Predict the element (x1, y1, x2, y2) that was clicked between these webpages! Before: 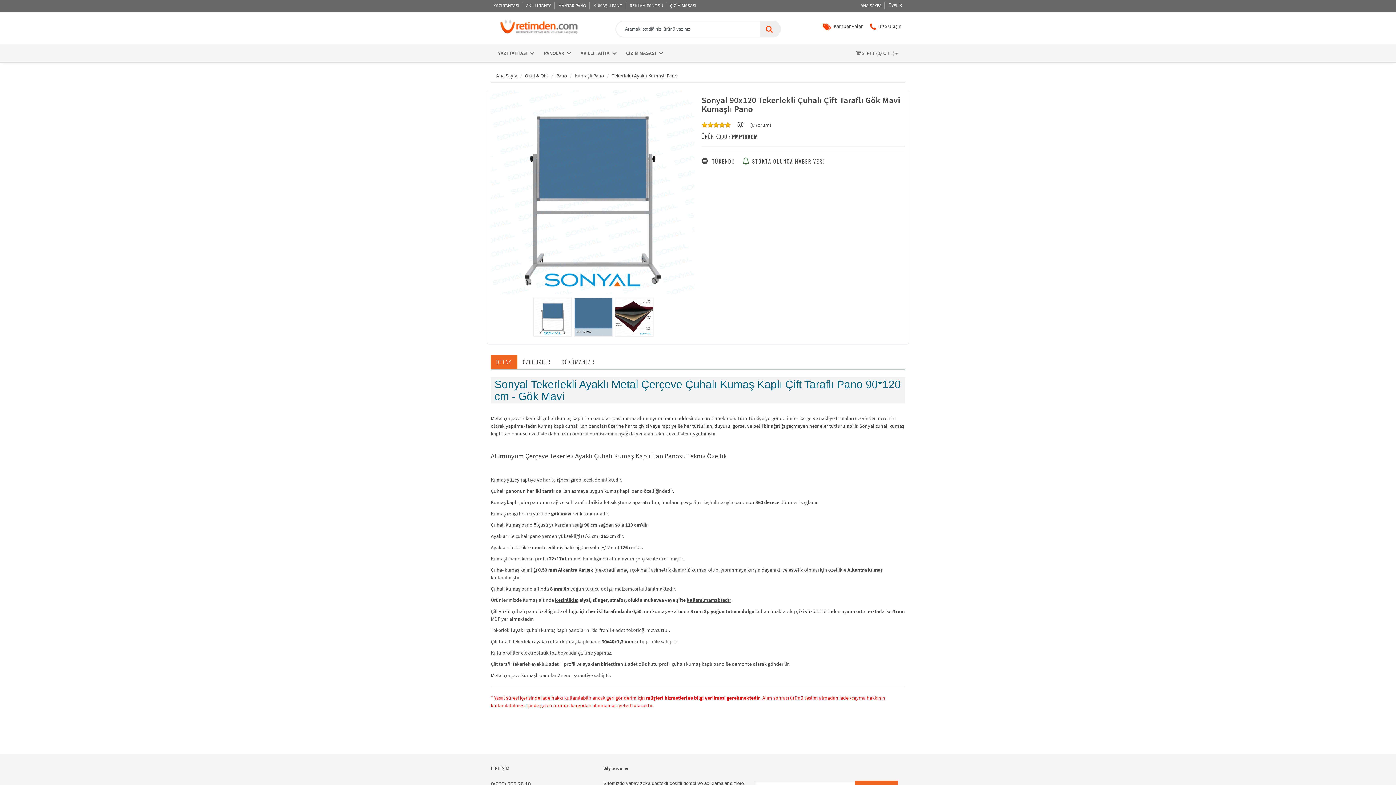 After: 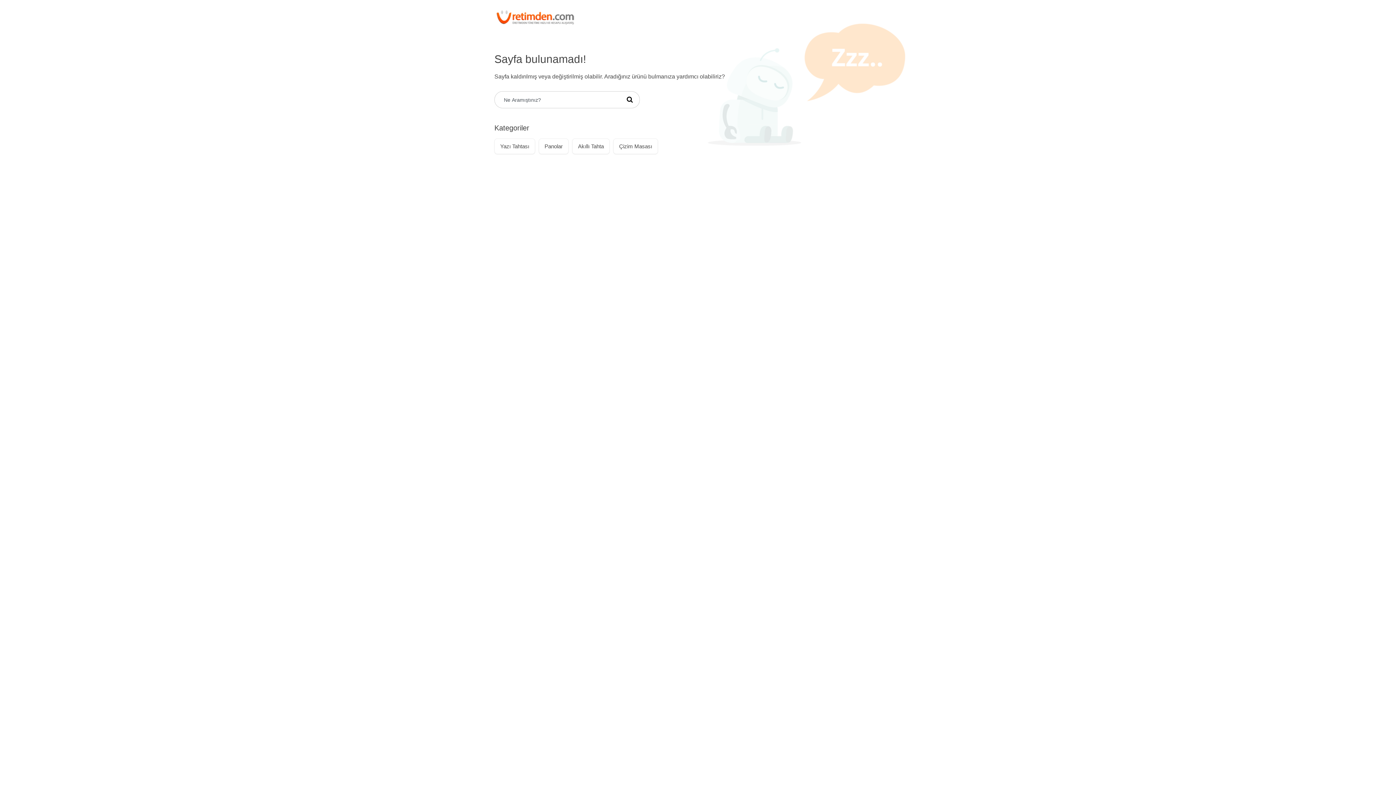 Action: label:  Kampanyalar bbox: (822, 22, 862, 29)